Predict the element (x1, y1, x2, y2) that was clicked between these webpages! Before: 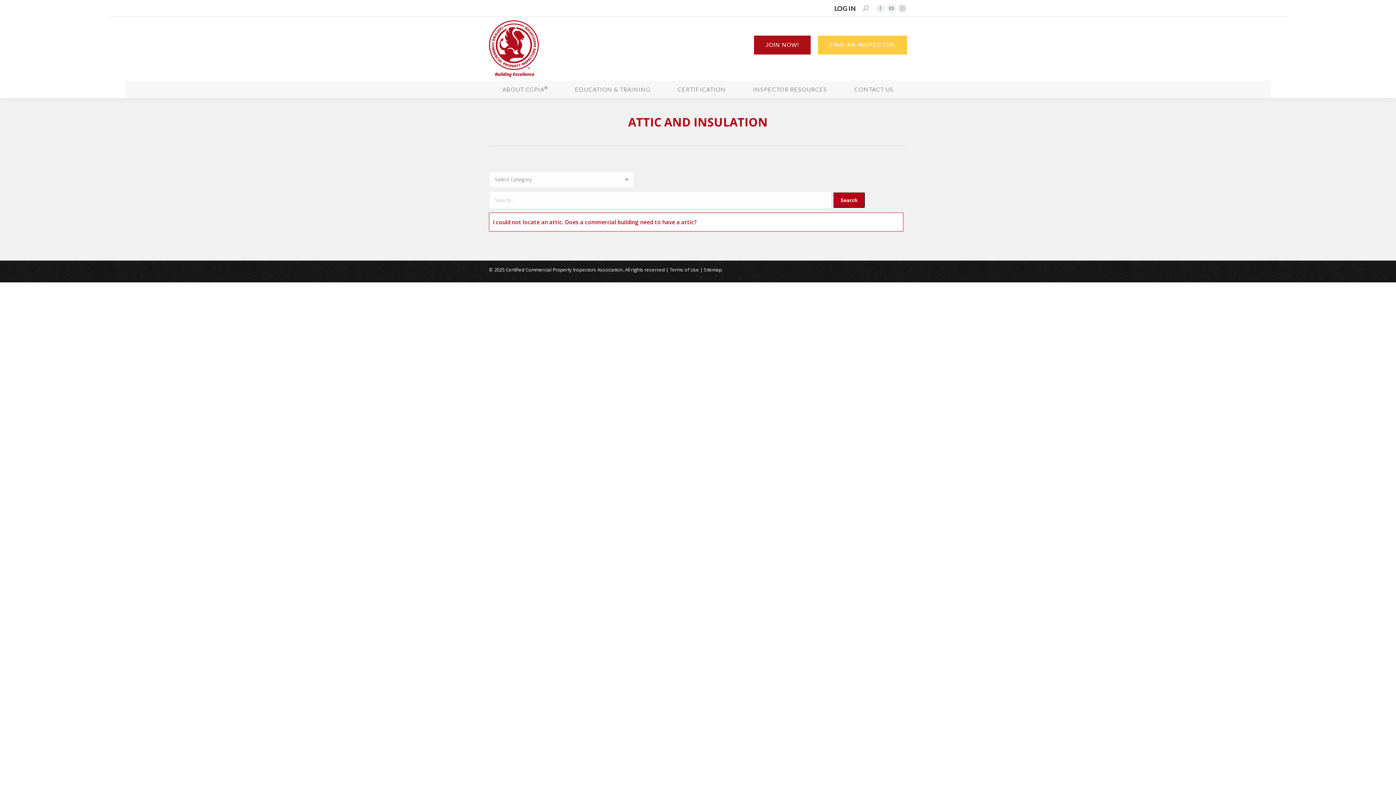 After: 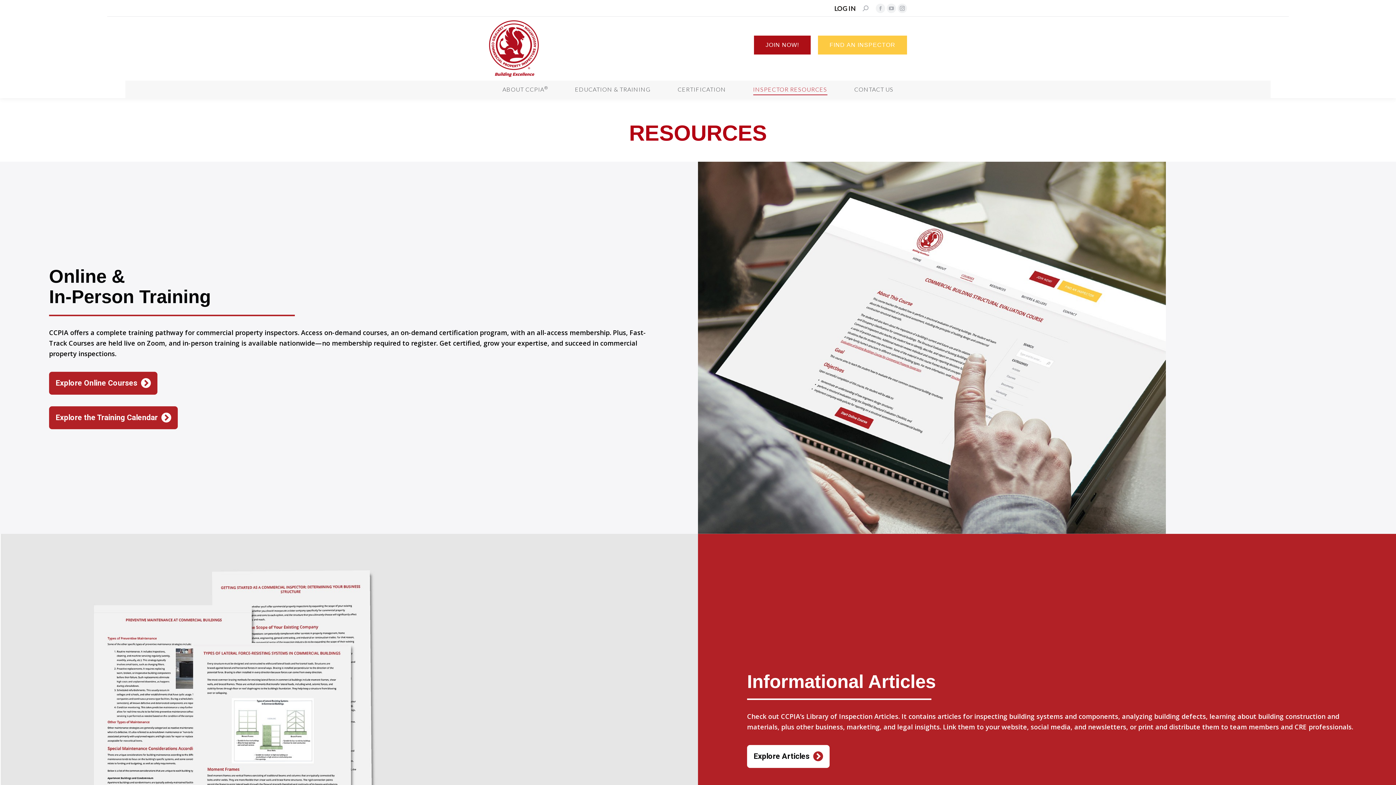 Action: bbox: (753, 84, 827, 94) label: INSPECTOR RESOURCES